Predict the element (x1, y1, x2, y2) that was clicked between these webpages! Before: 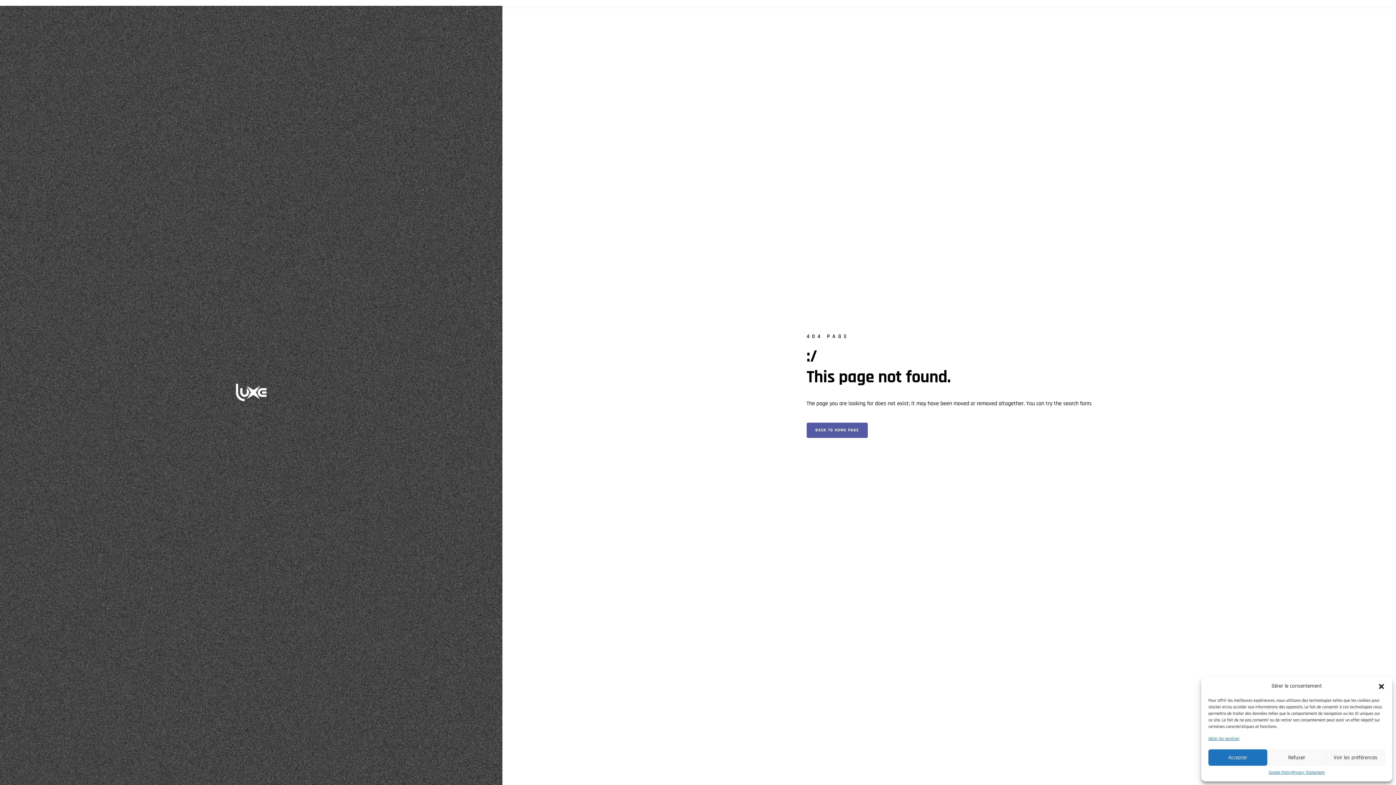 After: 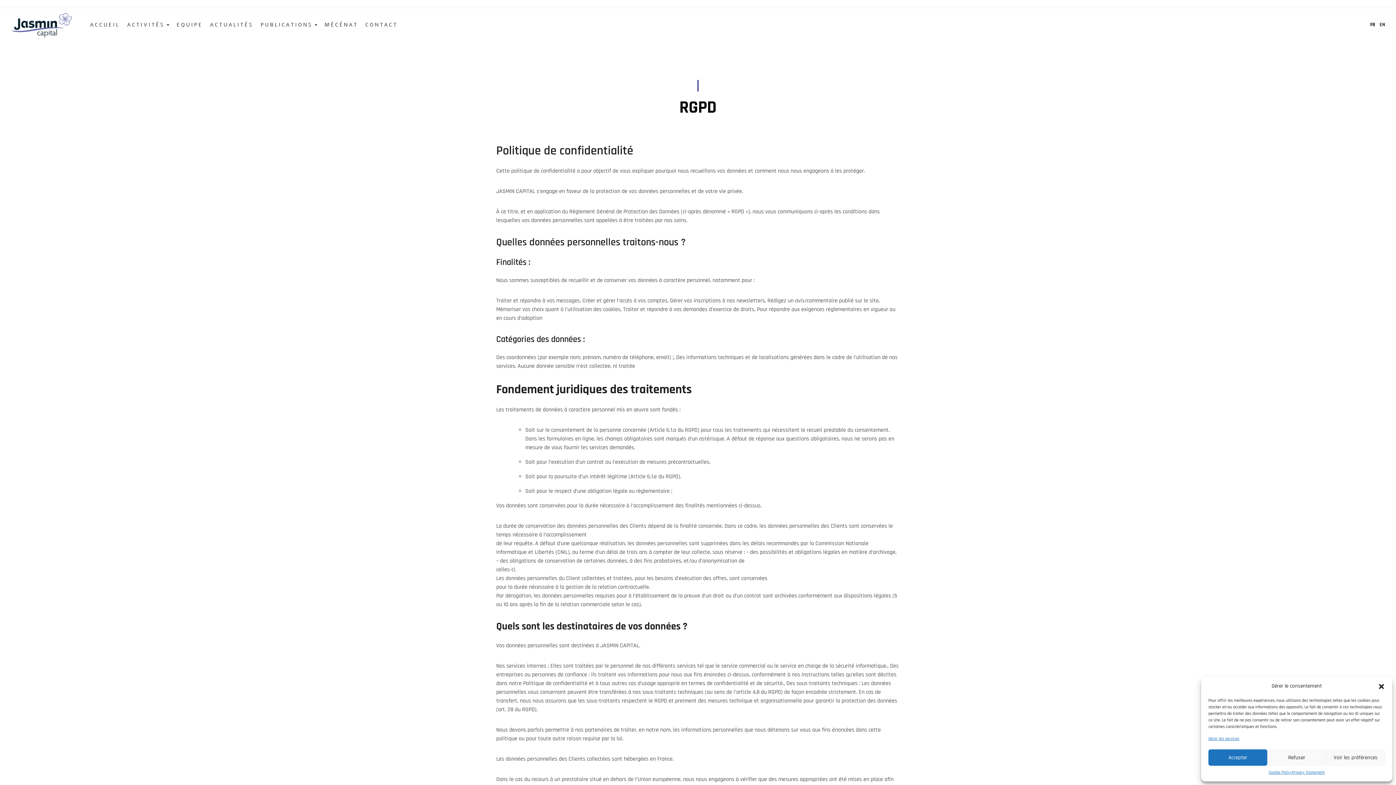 Action: bbox: (1292, 769, 1325, 776) label: Privacy Statement